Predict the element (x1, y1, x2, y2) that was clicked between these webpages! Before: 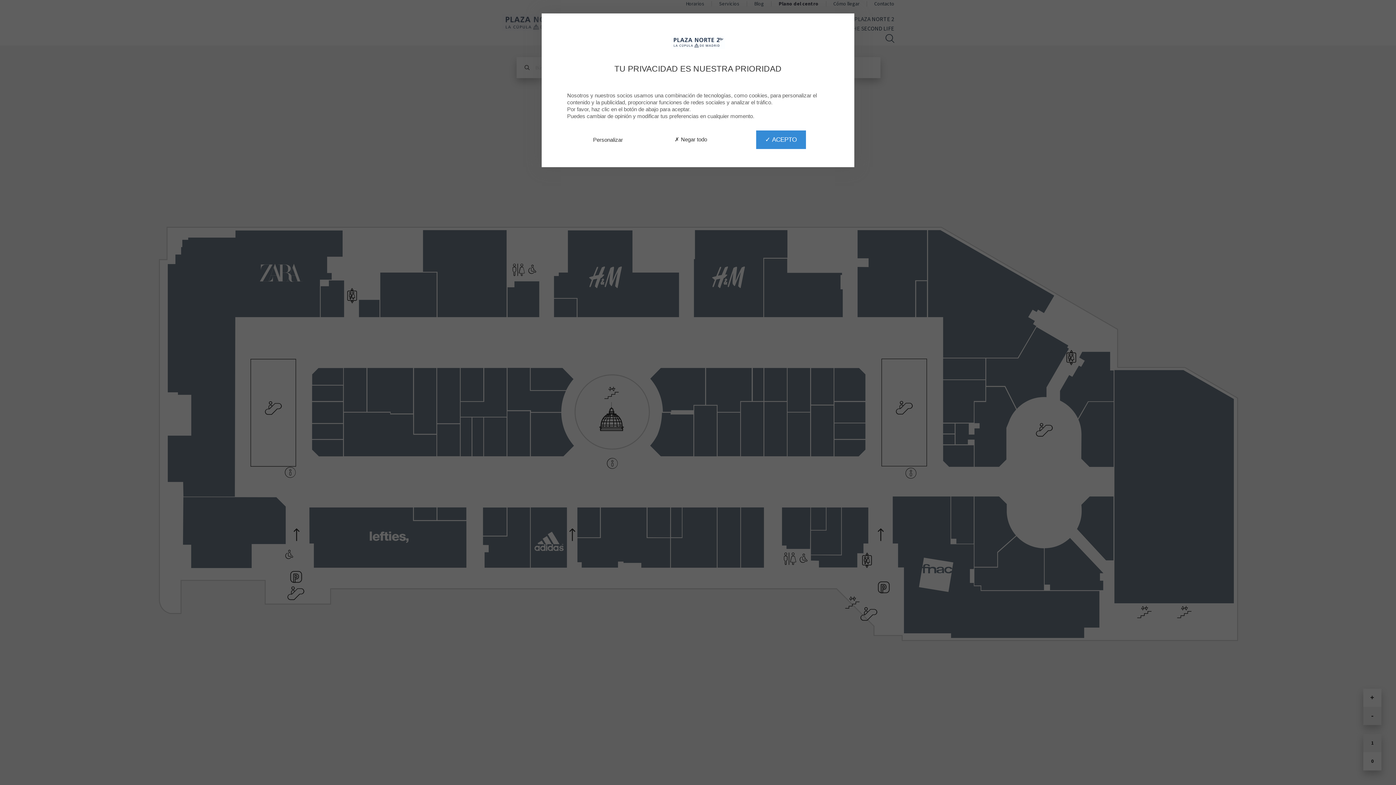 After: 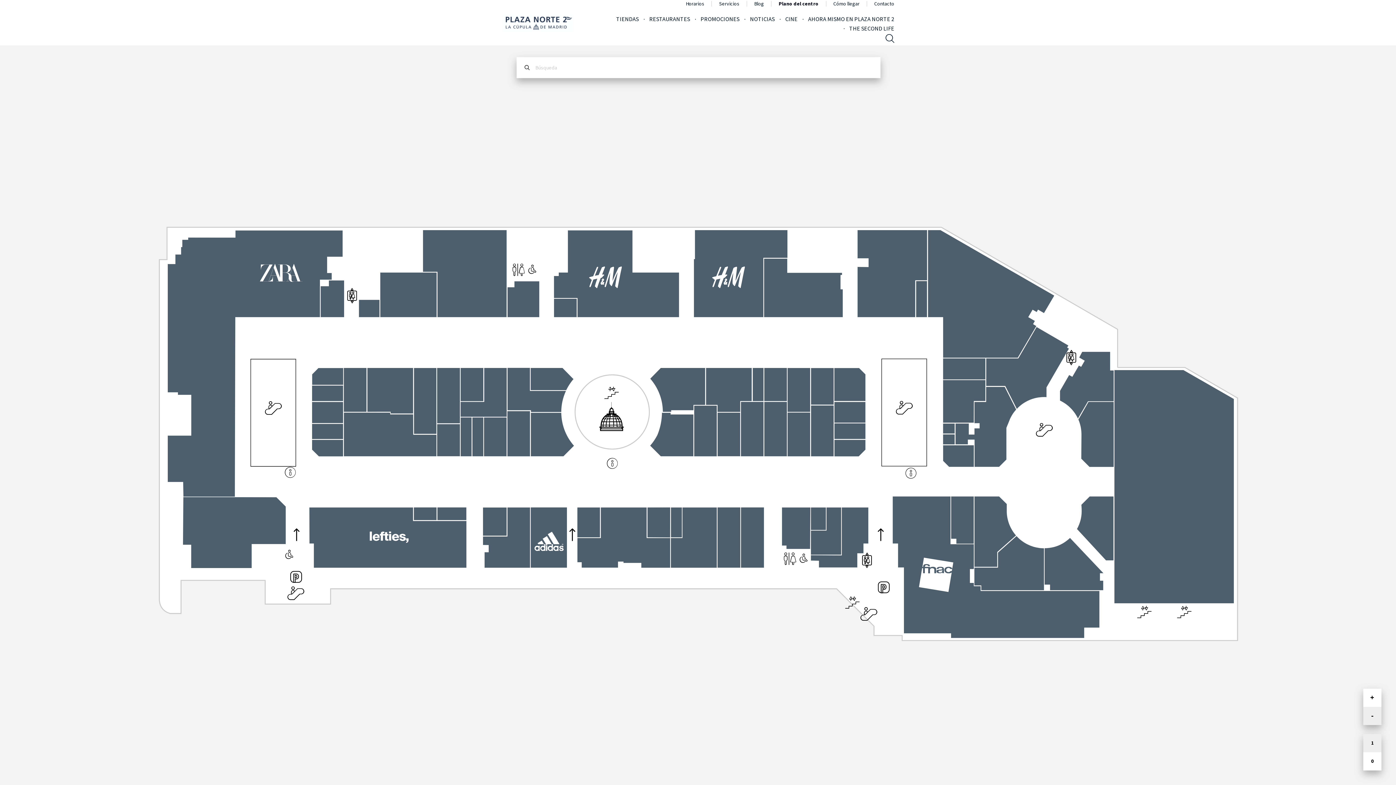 Action: label: ✗ Negar todo bbox: (672, 130, 710, 148)